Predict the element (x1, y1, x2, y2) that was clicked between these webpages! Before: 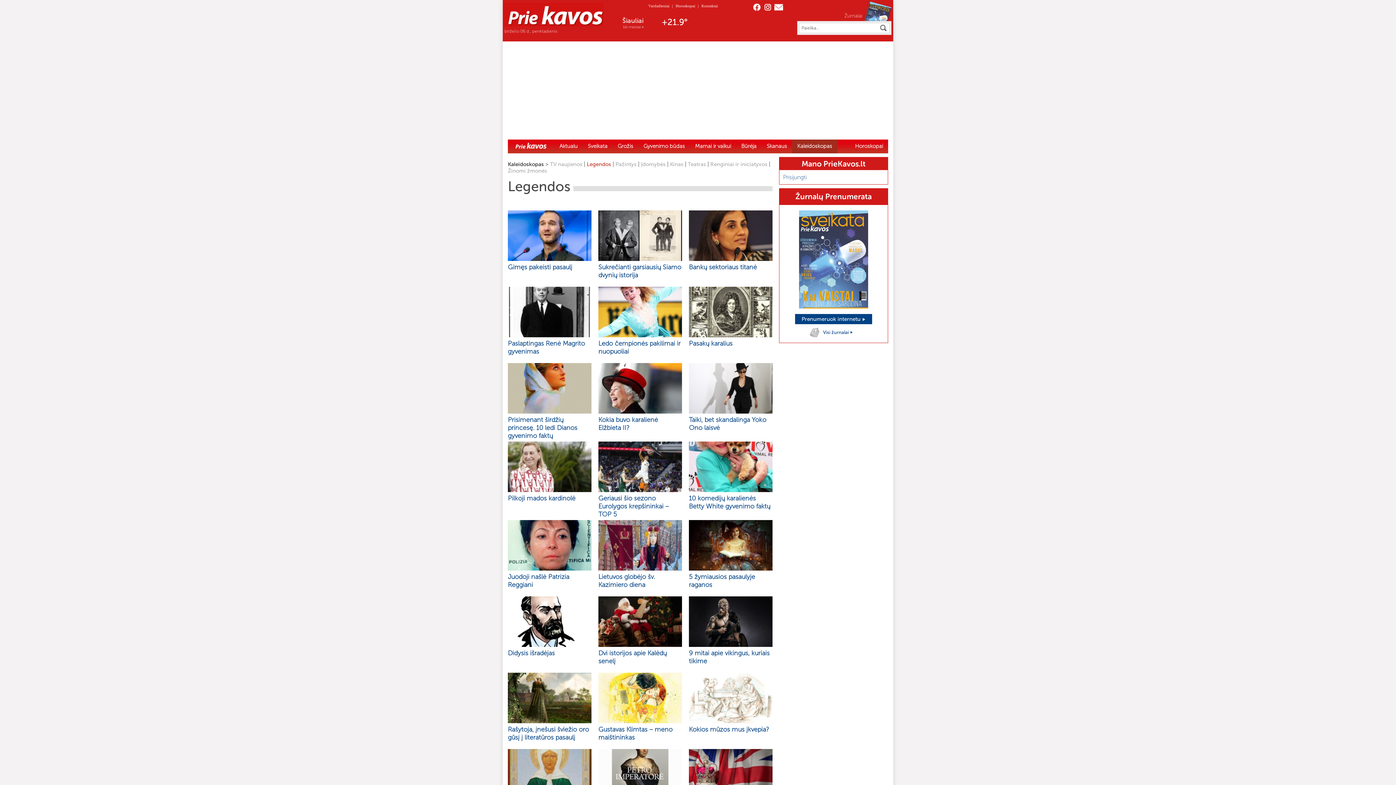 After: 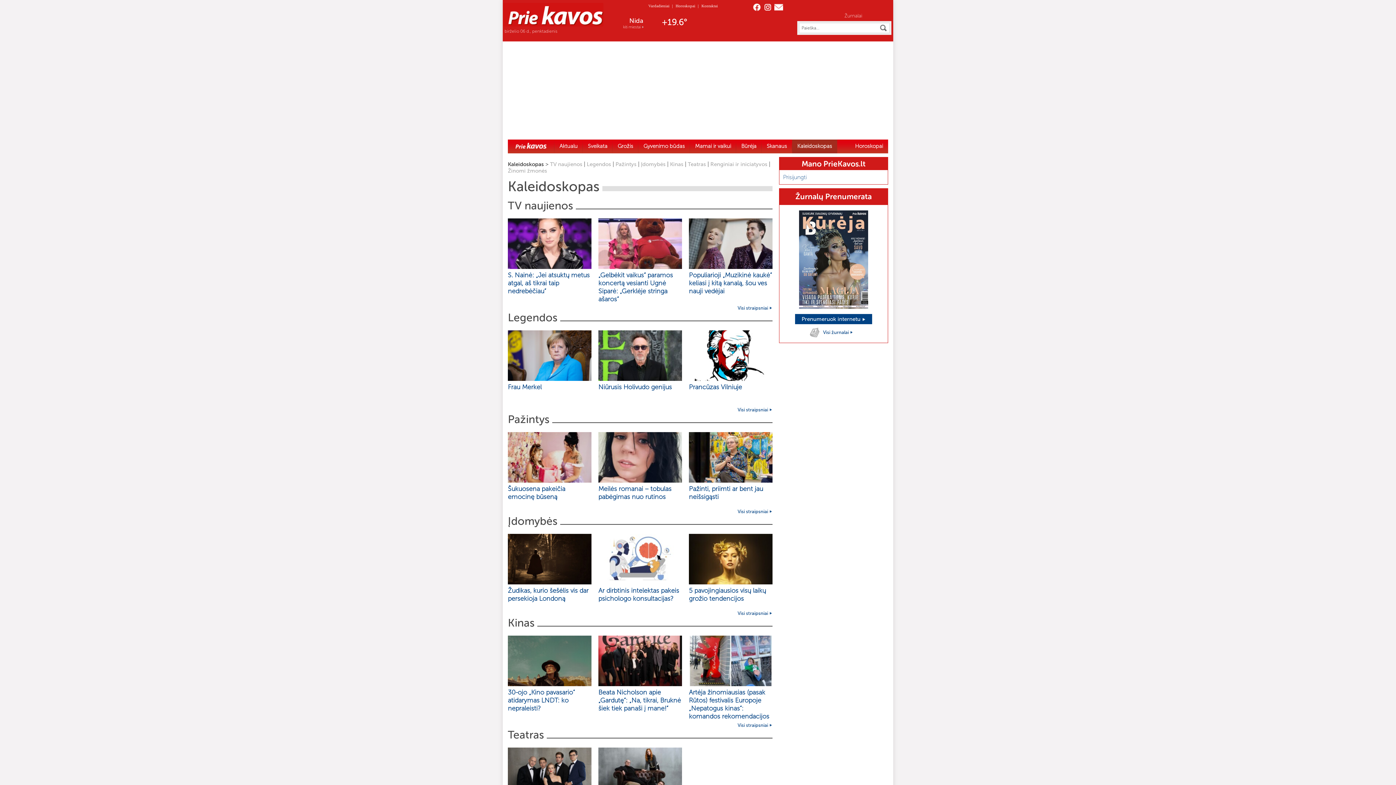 Action: bbox: (792, 139, 837, 152) label: Kaleidoskopas